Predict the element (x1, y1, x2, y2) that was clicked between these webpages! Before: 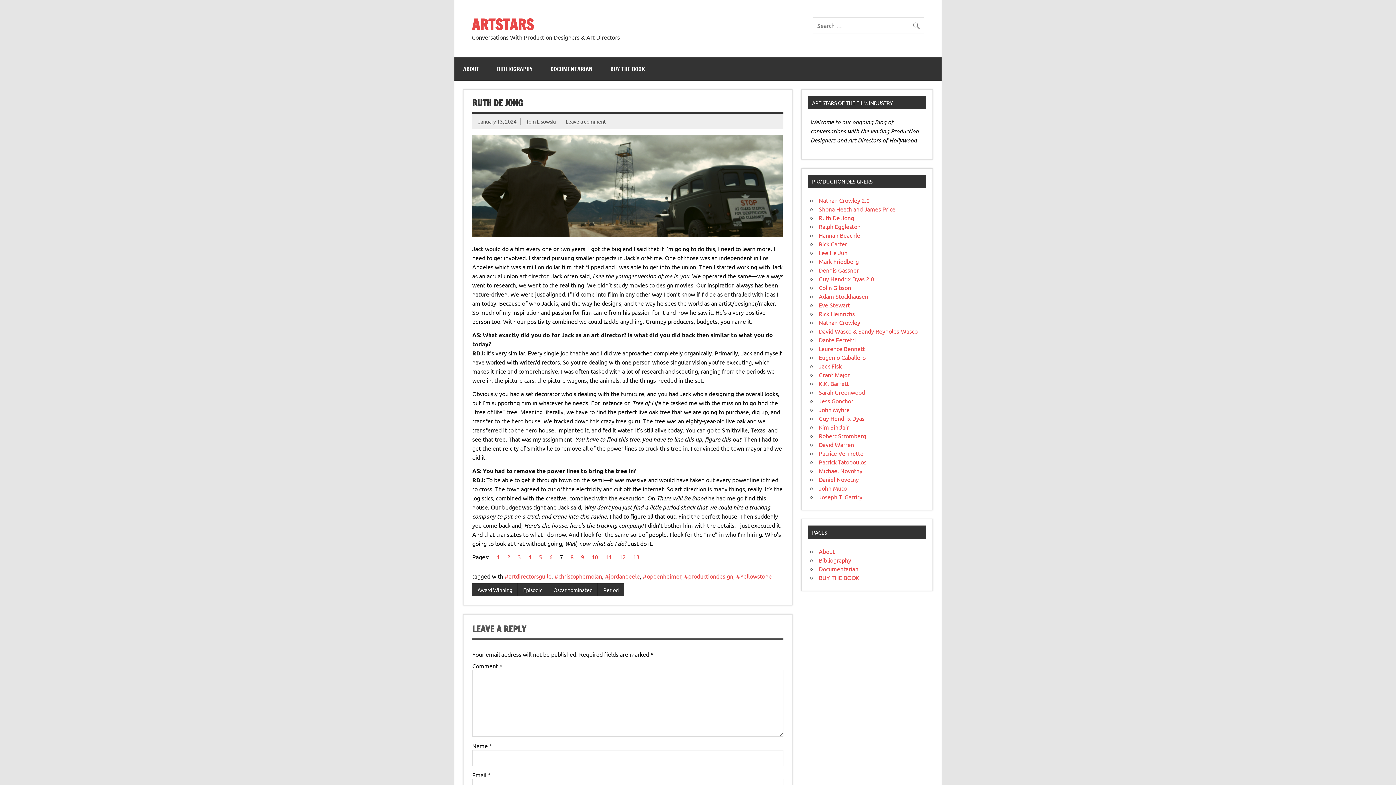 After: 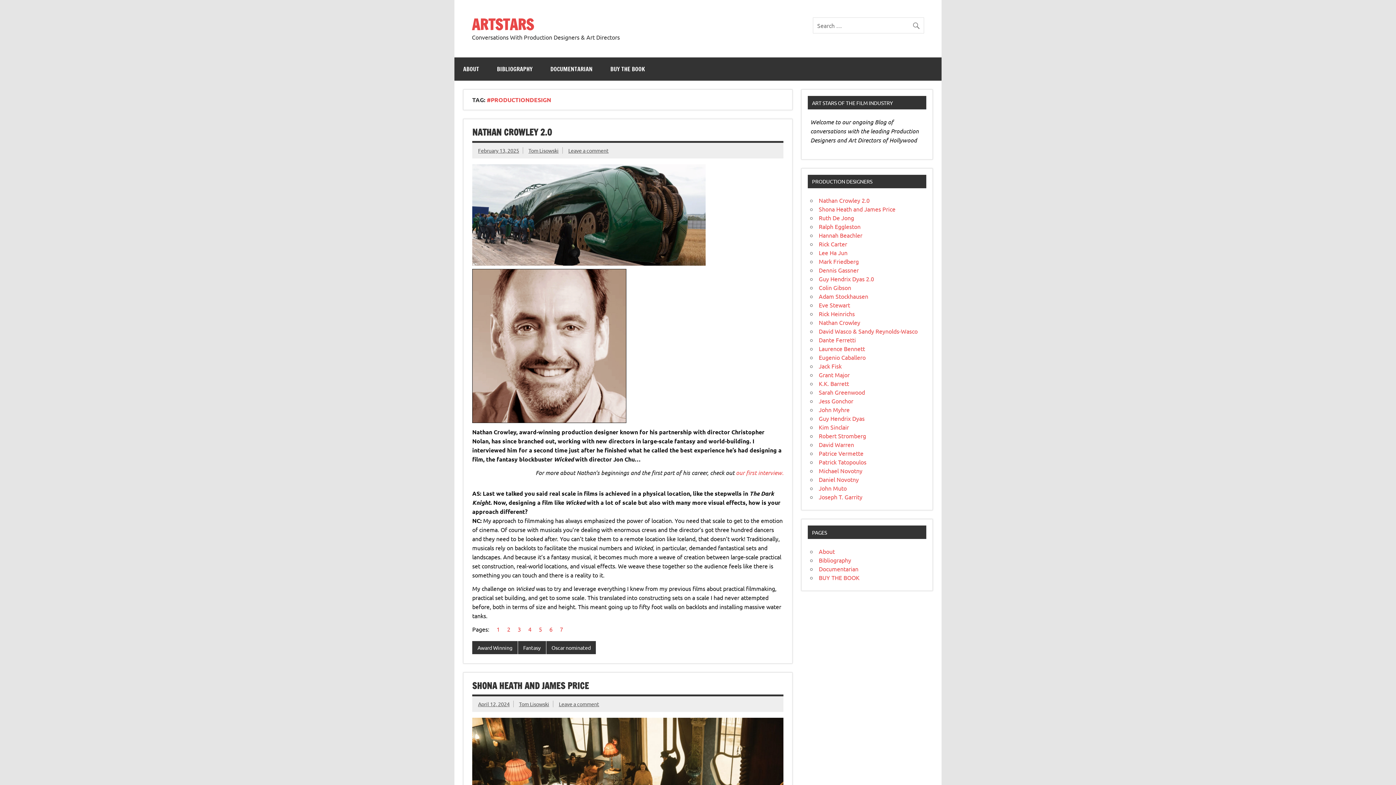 Action: label: #productiondesign bbox: (684, 572, 733, 579)